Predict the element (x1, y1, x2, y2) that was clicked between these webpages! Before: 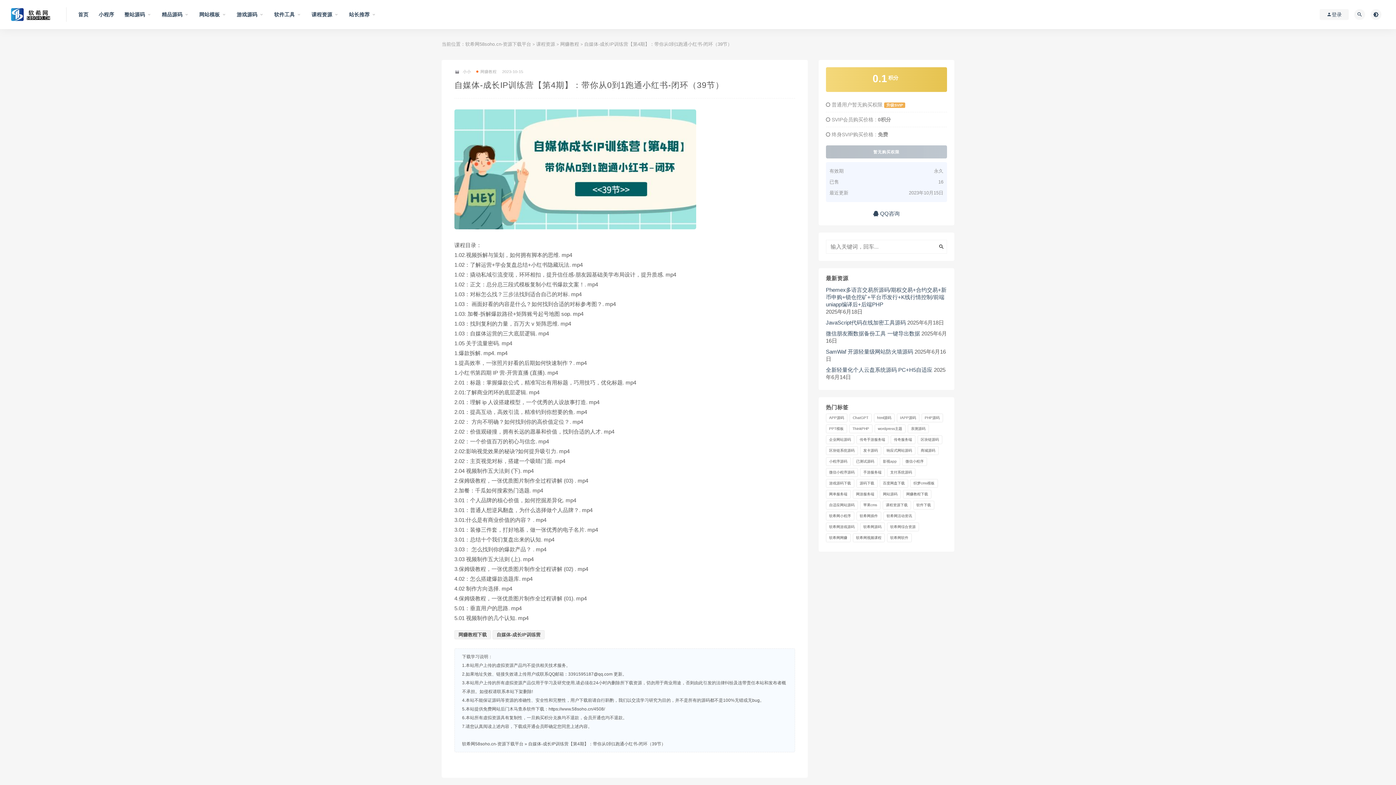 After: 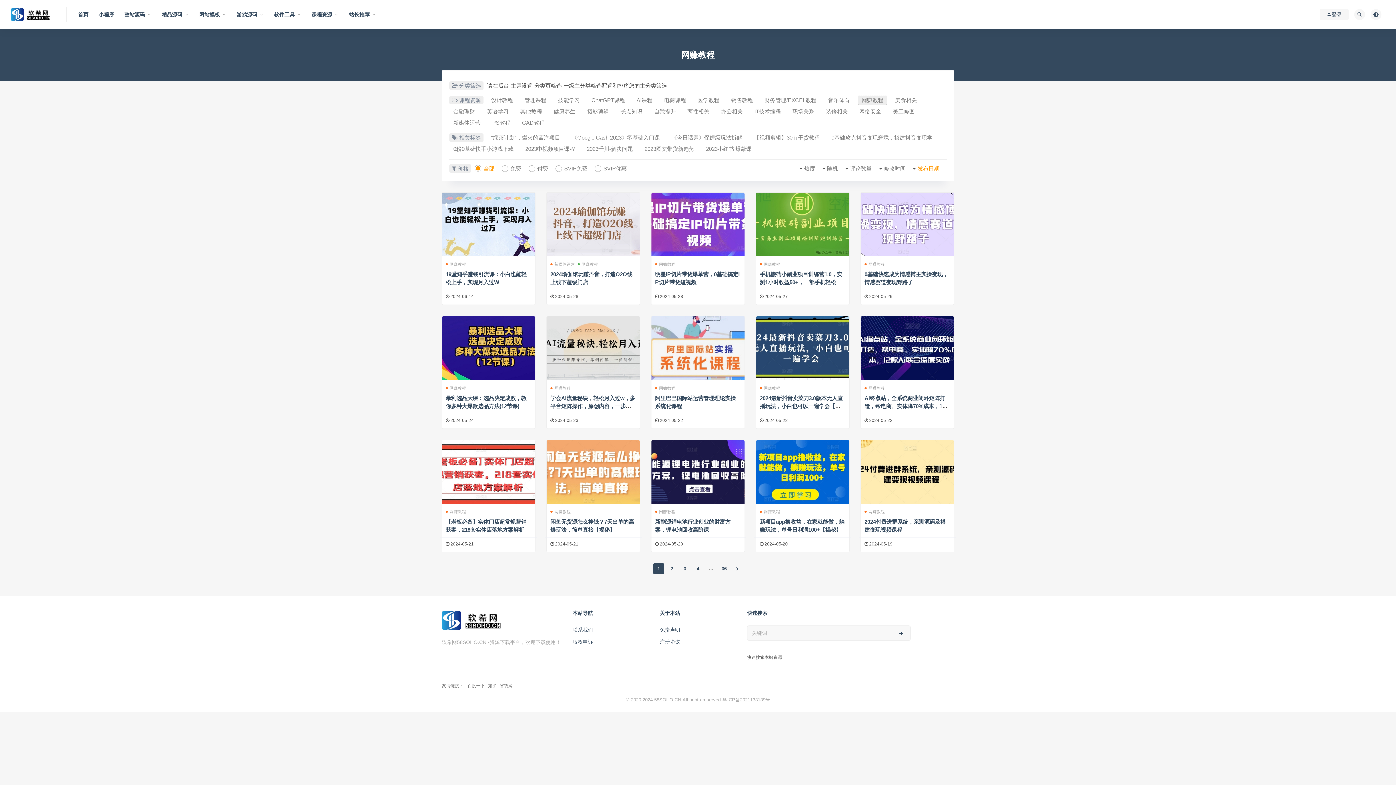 Action: bbox: (560, 41, 579, 46) label: 网赚教程